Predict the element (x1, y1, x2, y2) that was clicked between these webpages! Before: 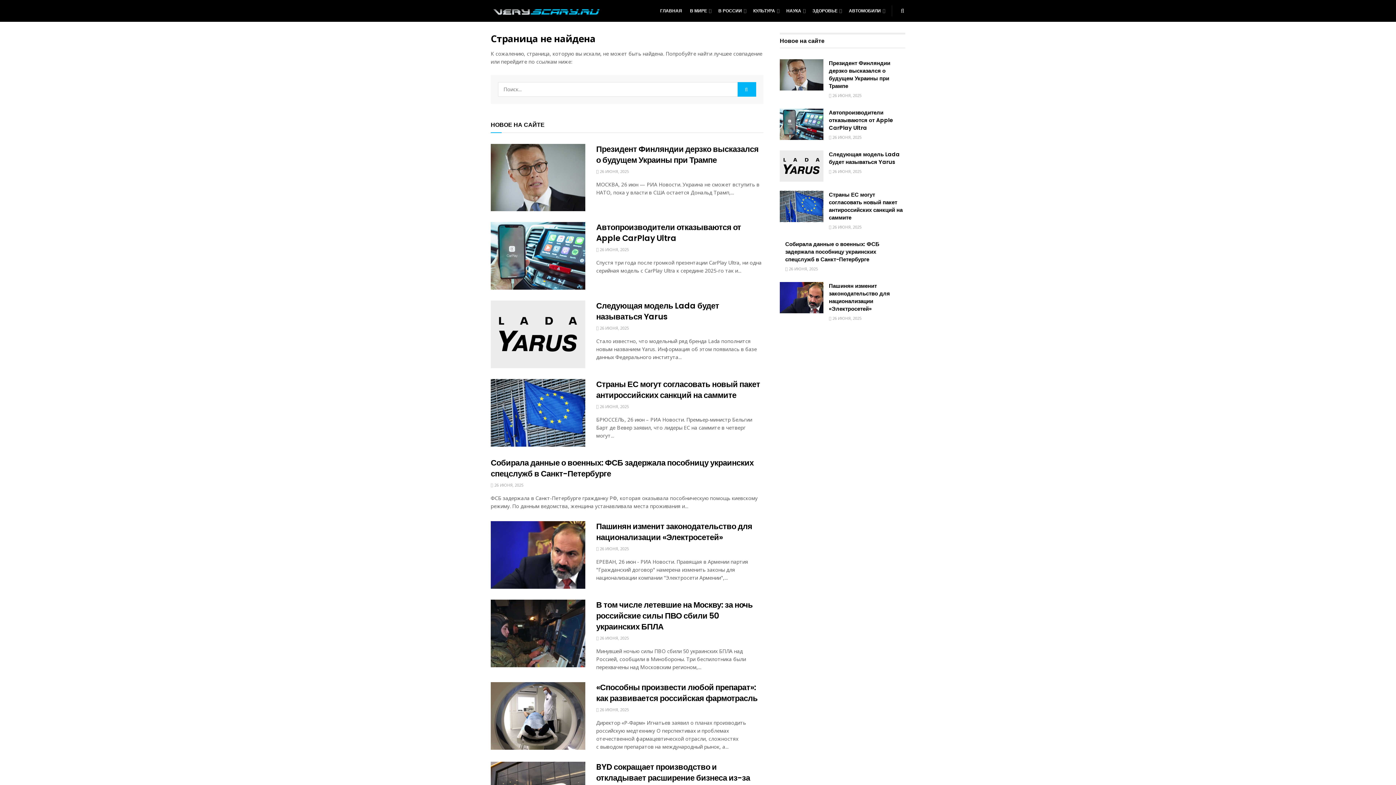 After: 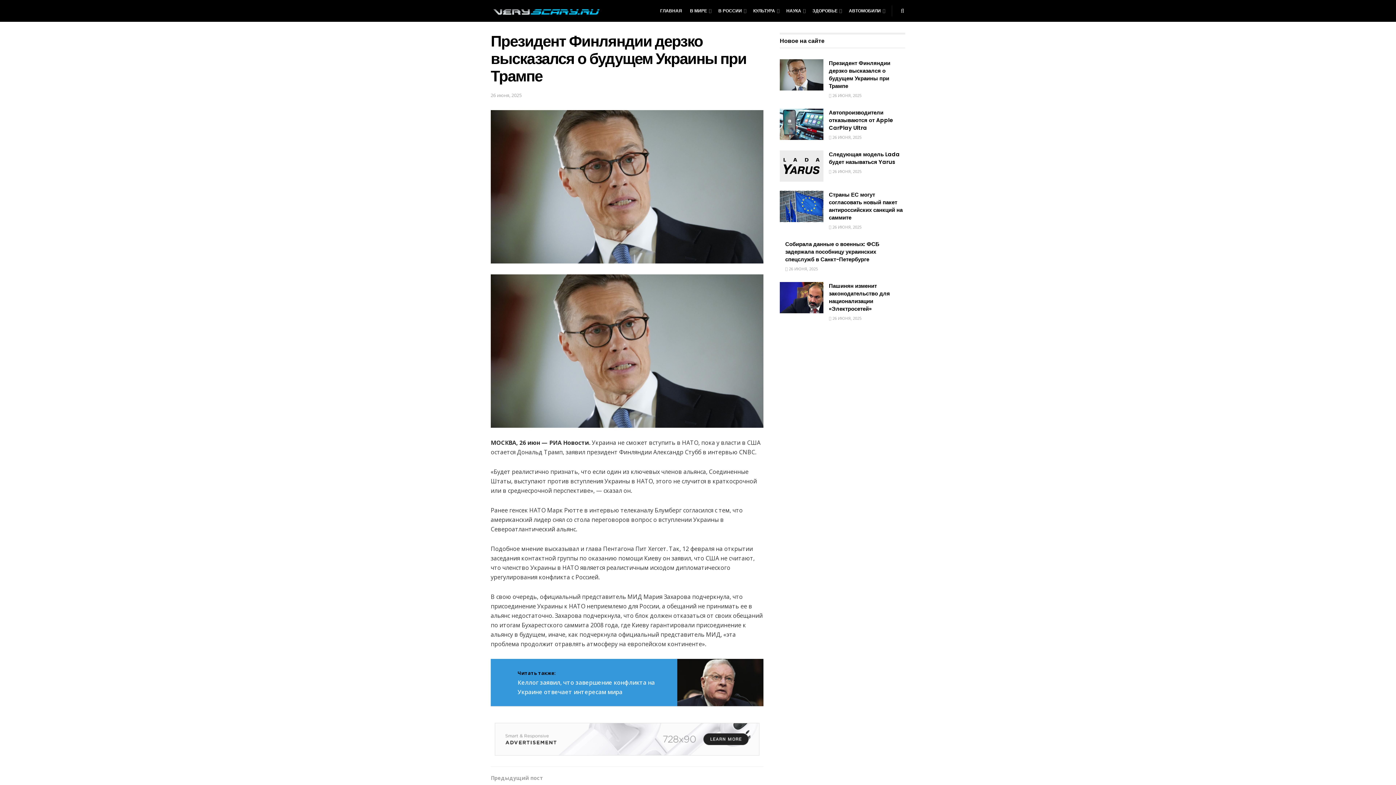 Action: bbox: (829, 59, 890, 89) label: Президент Финляндии дерзко высказался о будущем Украины при Трампе